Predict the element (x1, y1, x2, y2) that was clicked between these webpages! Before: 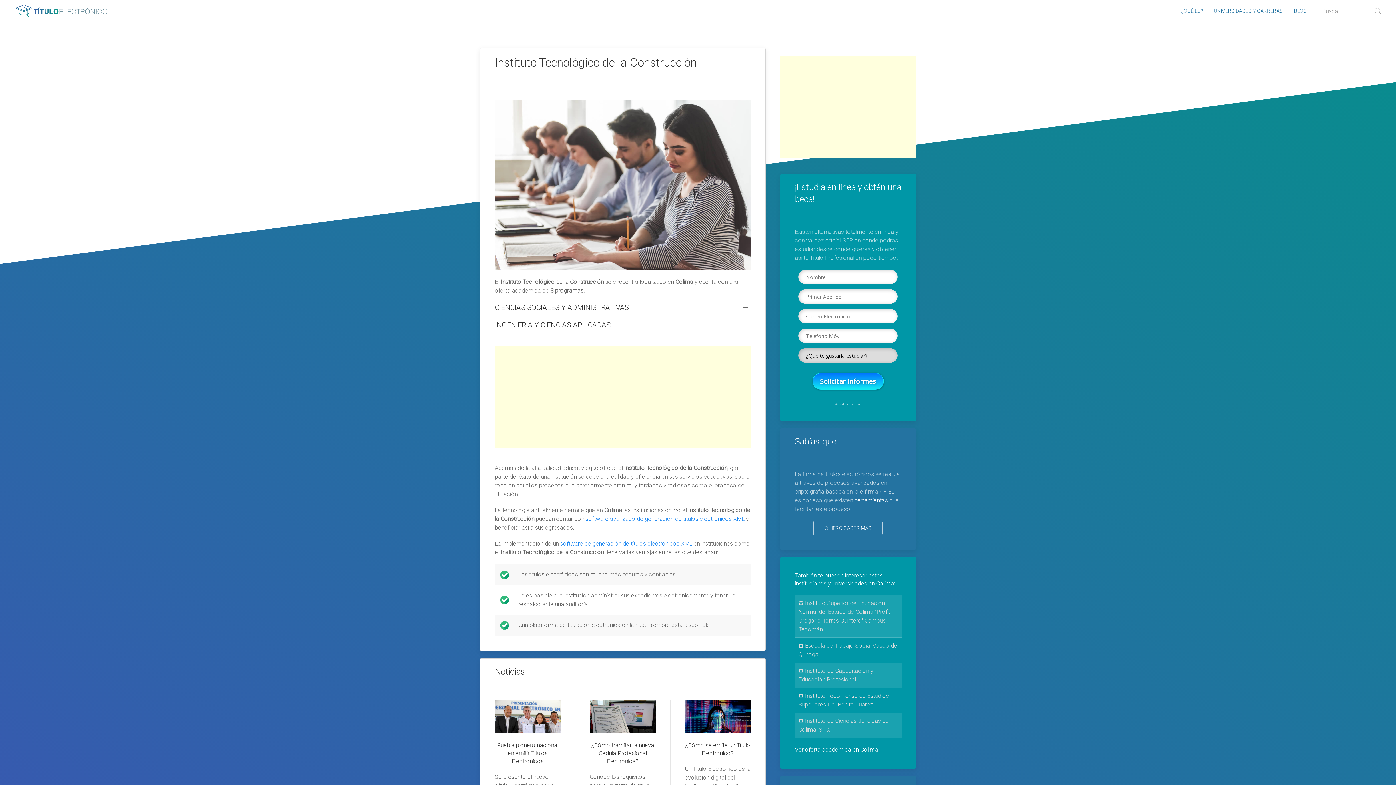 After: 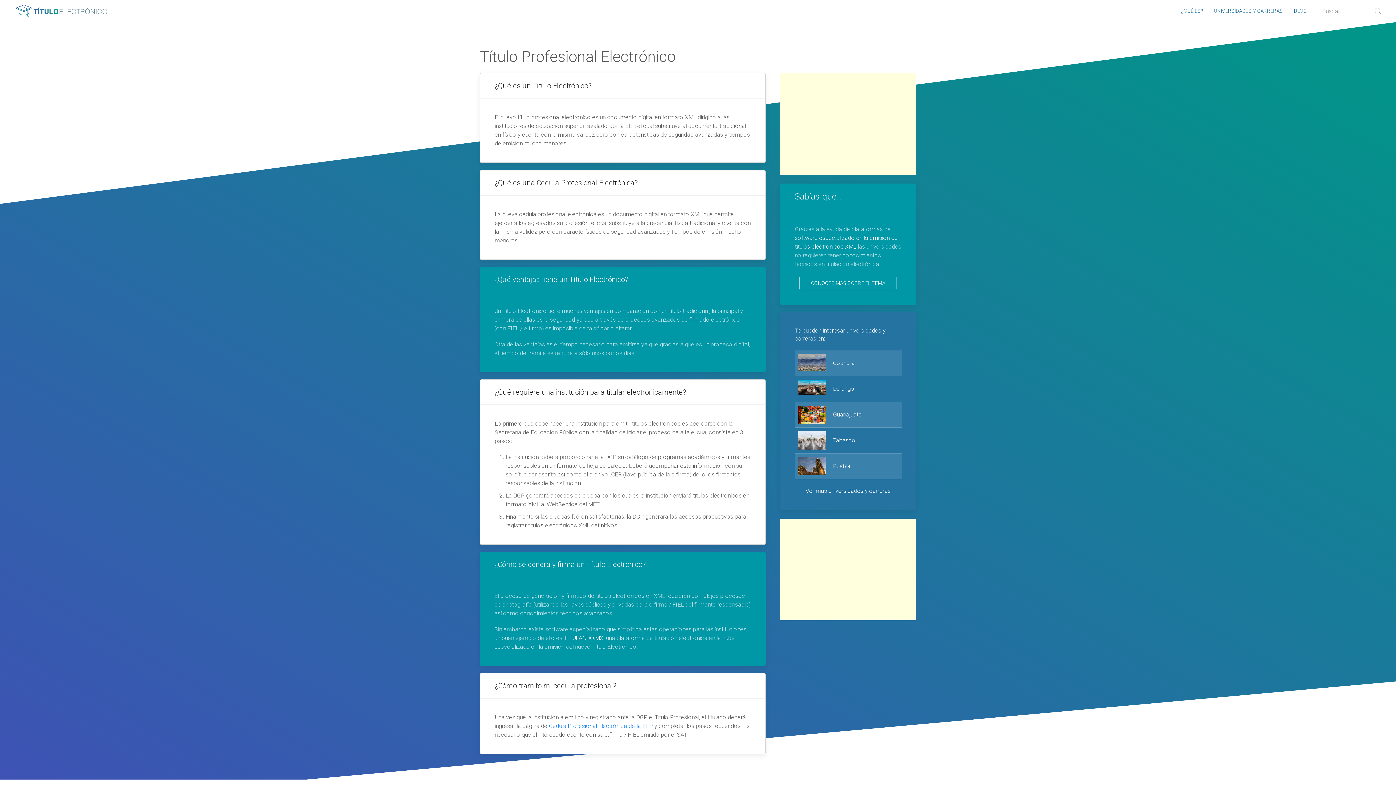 Action: bbox: (10, 0, 112, 21)